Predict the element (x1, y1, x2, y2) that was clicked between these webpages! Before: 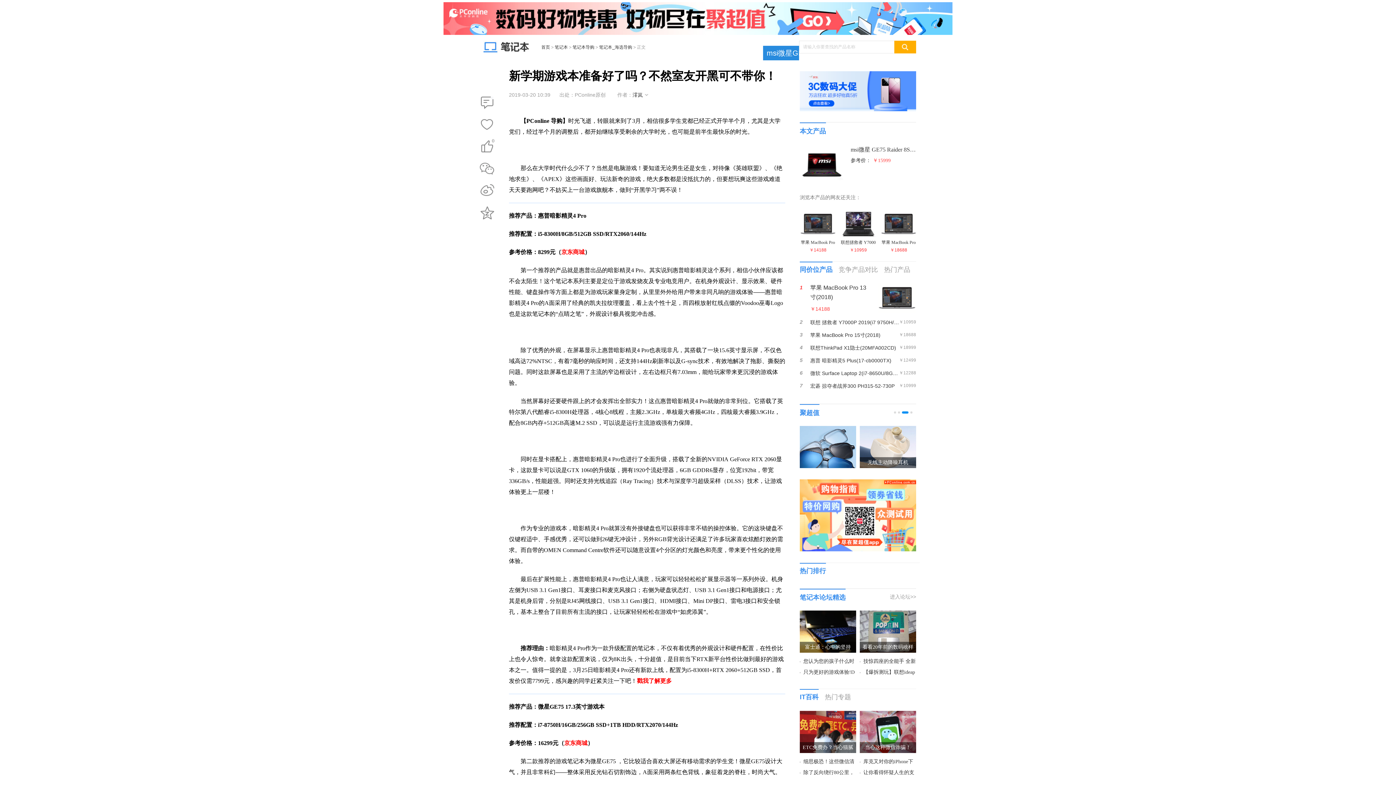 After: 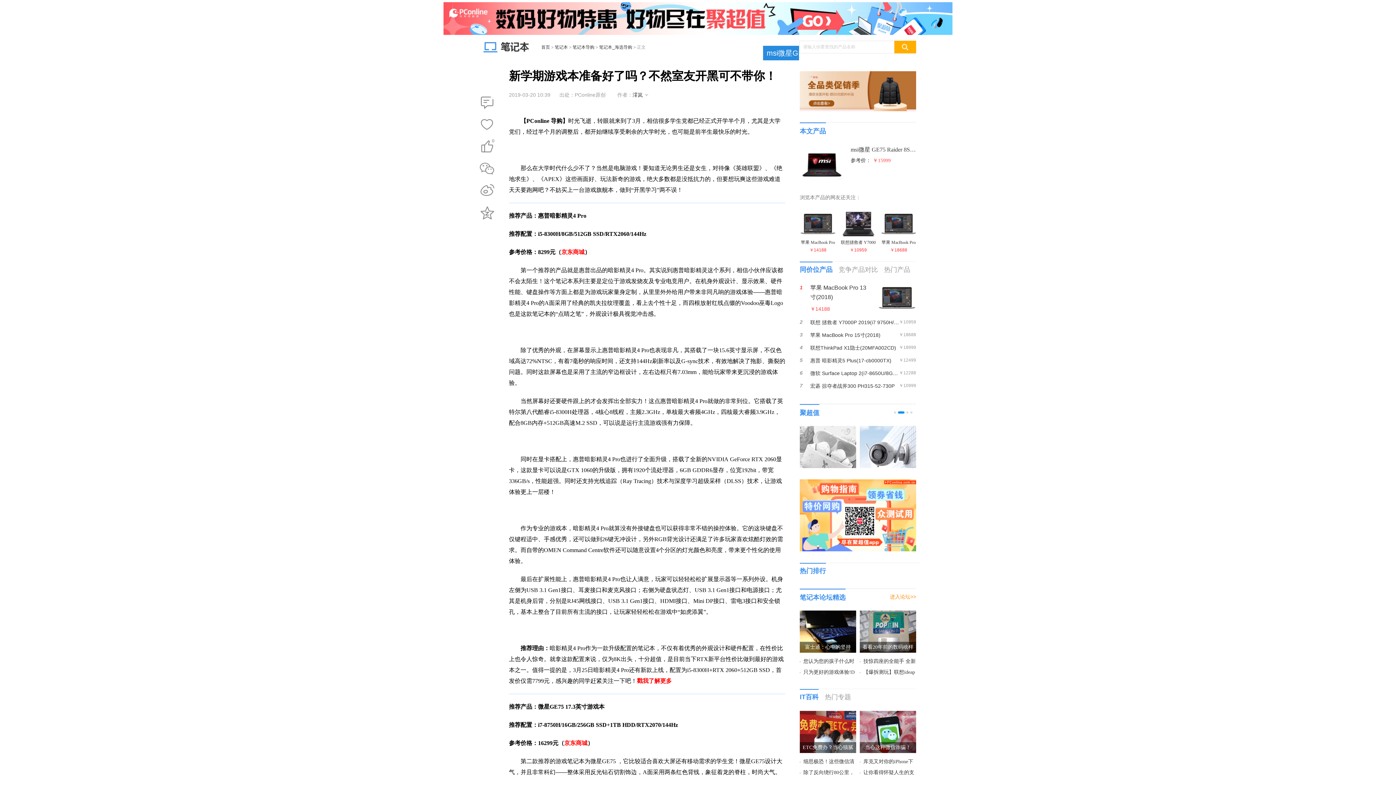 Action: bbox: (890, 592, 916, 601) label: 进入论坛>>